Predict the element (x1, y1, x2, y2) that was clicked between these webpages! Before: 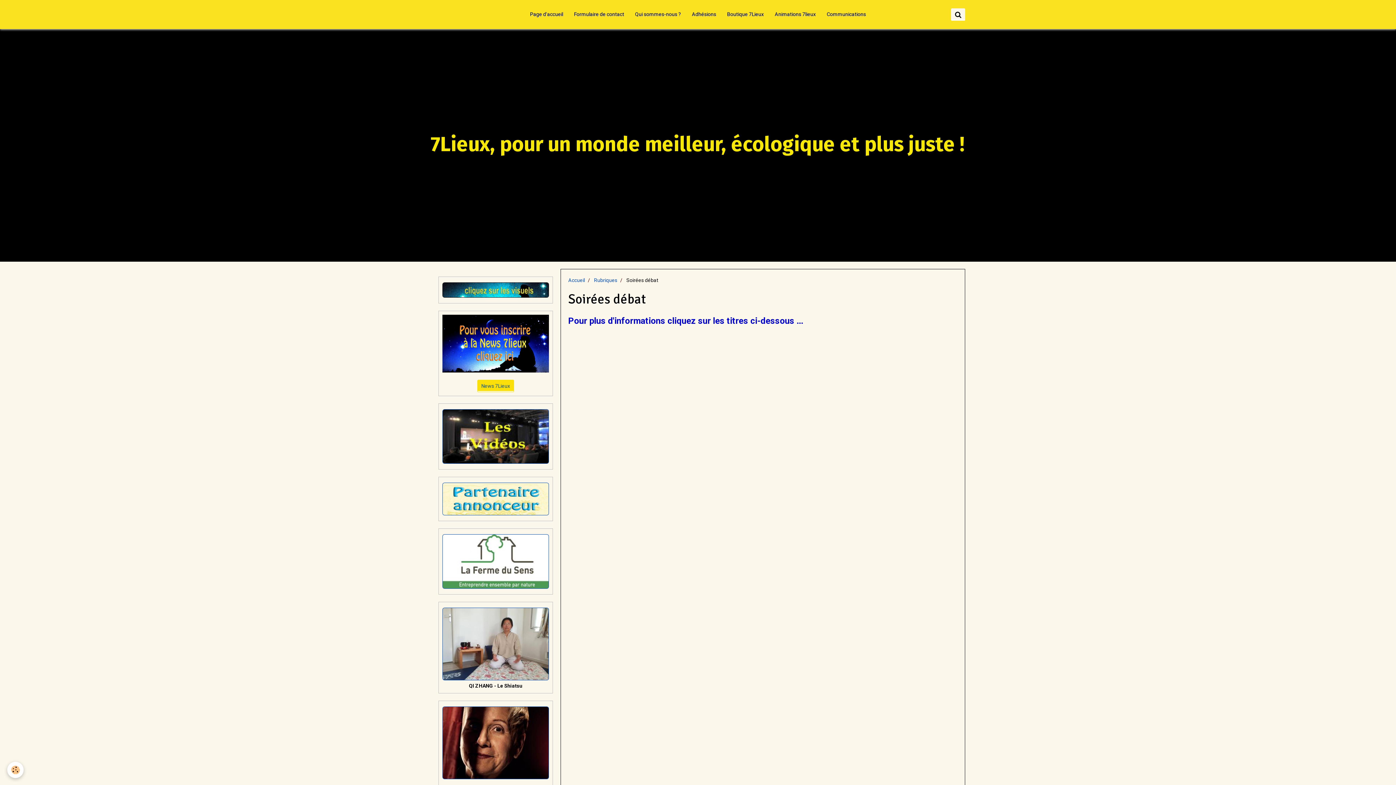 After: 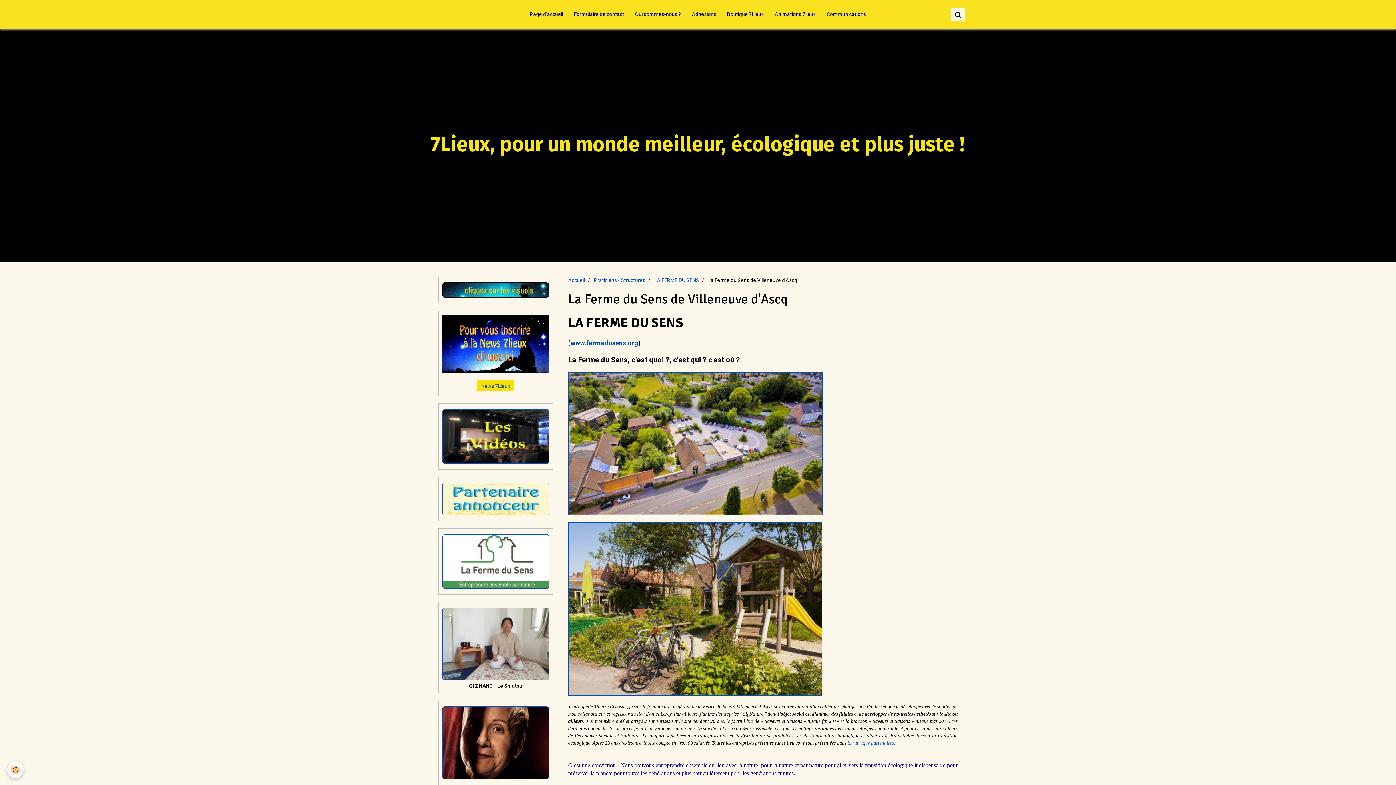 Action: bbox: (442, 534, 549, 589)